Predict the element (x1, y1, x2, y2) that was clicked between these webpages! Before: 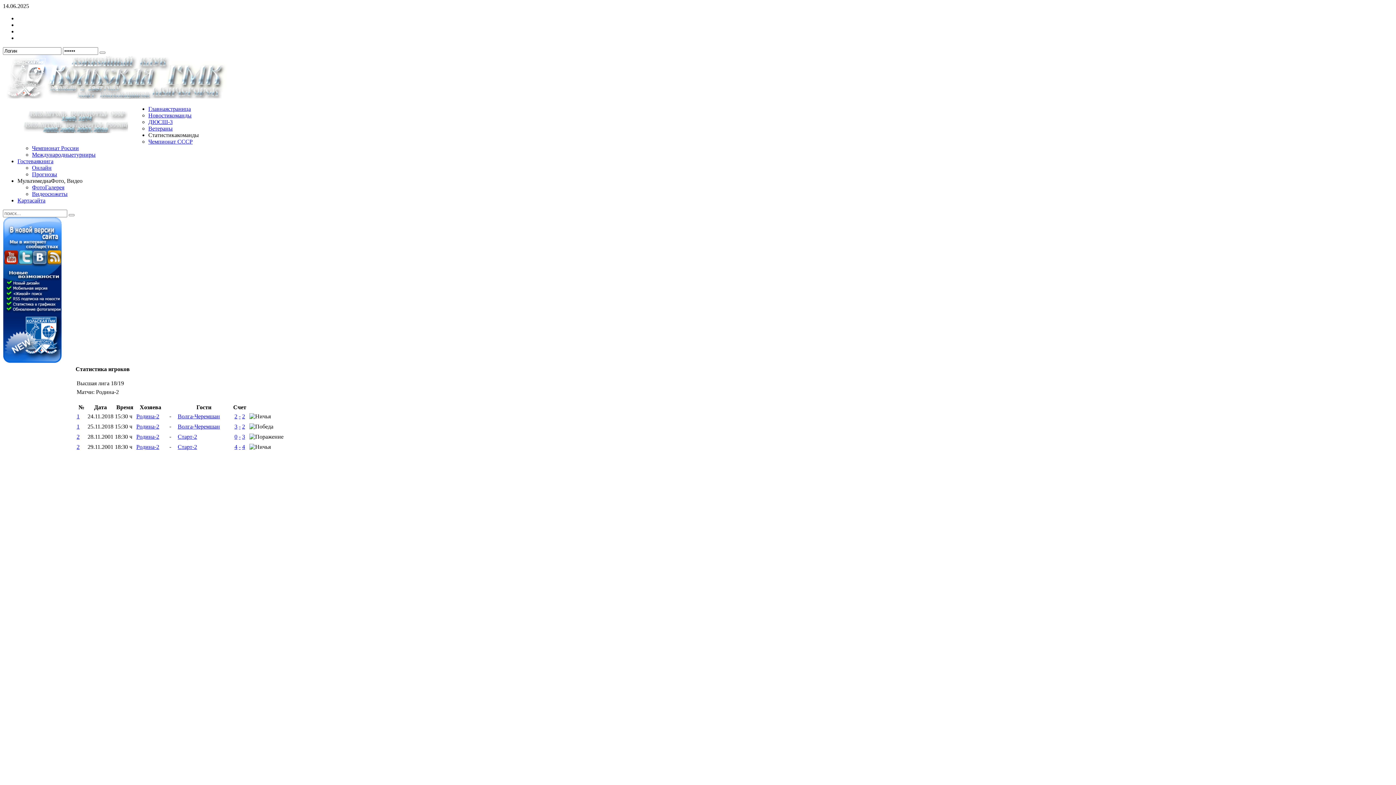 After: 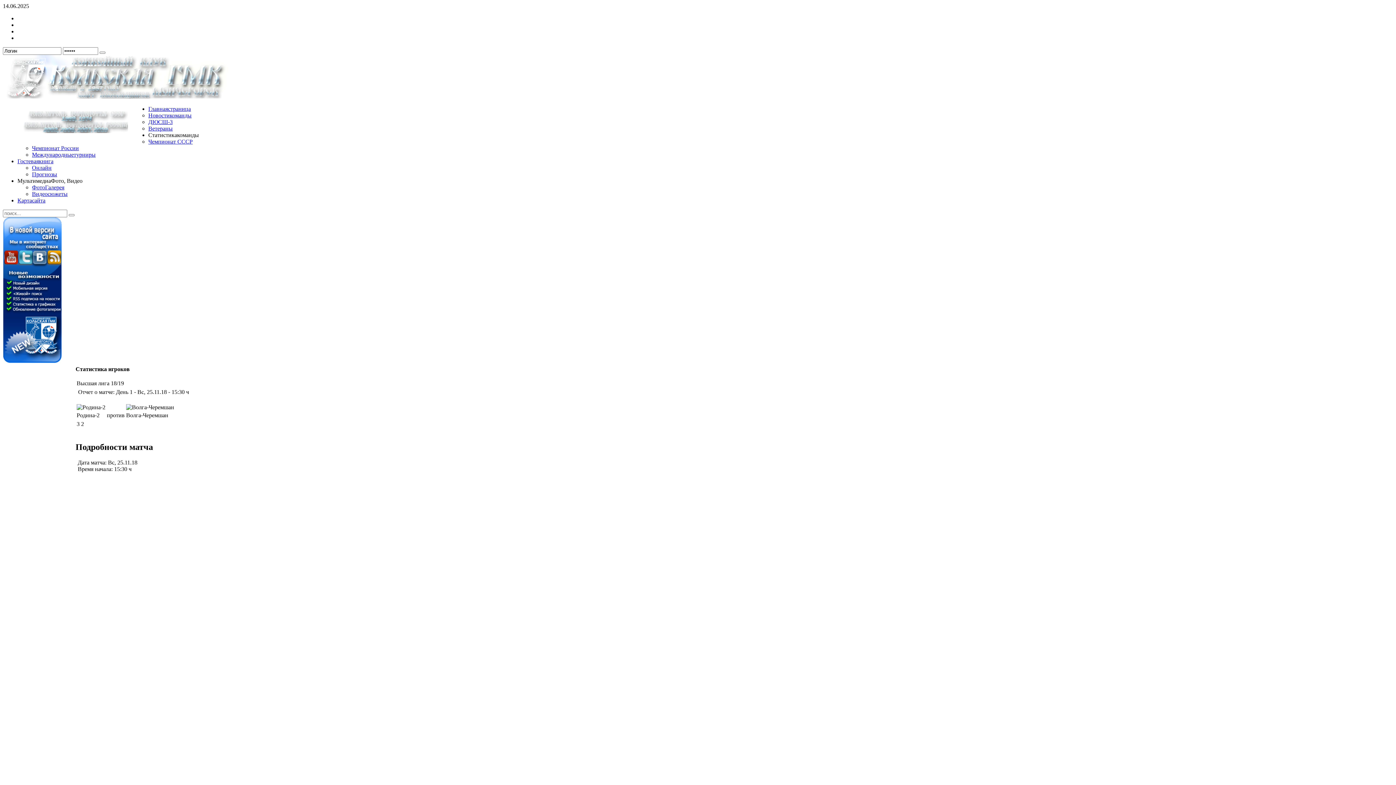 Action: bbox: (242, 423, 245, 429) label: 2